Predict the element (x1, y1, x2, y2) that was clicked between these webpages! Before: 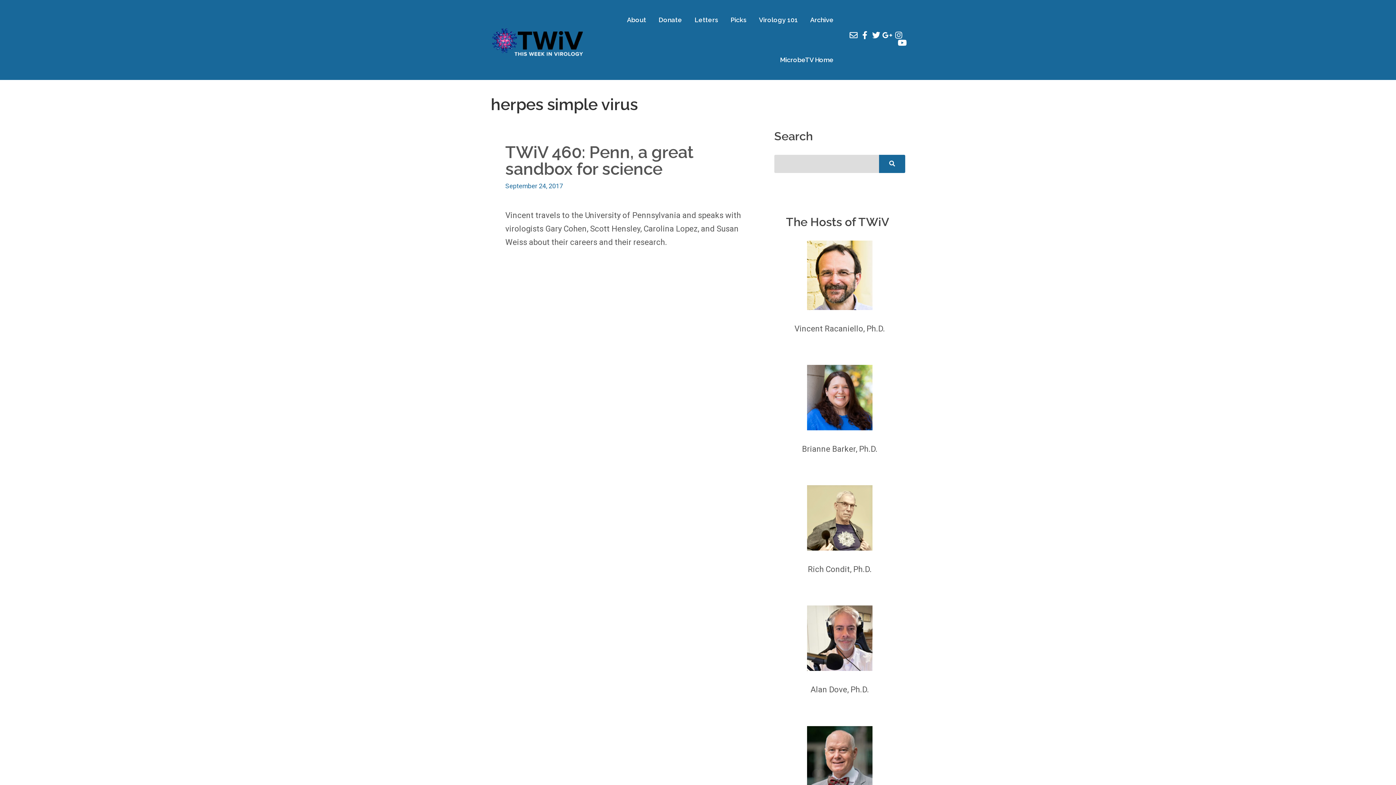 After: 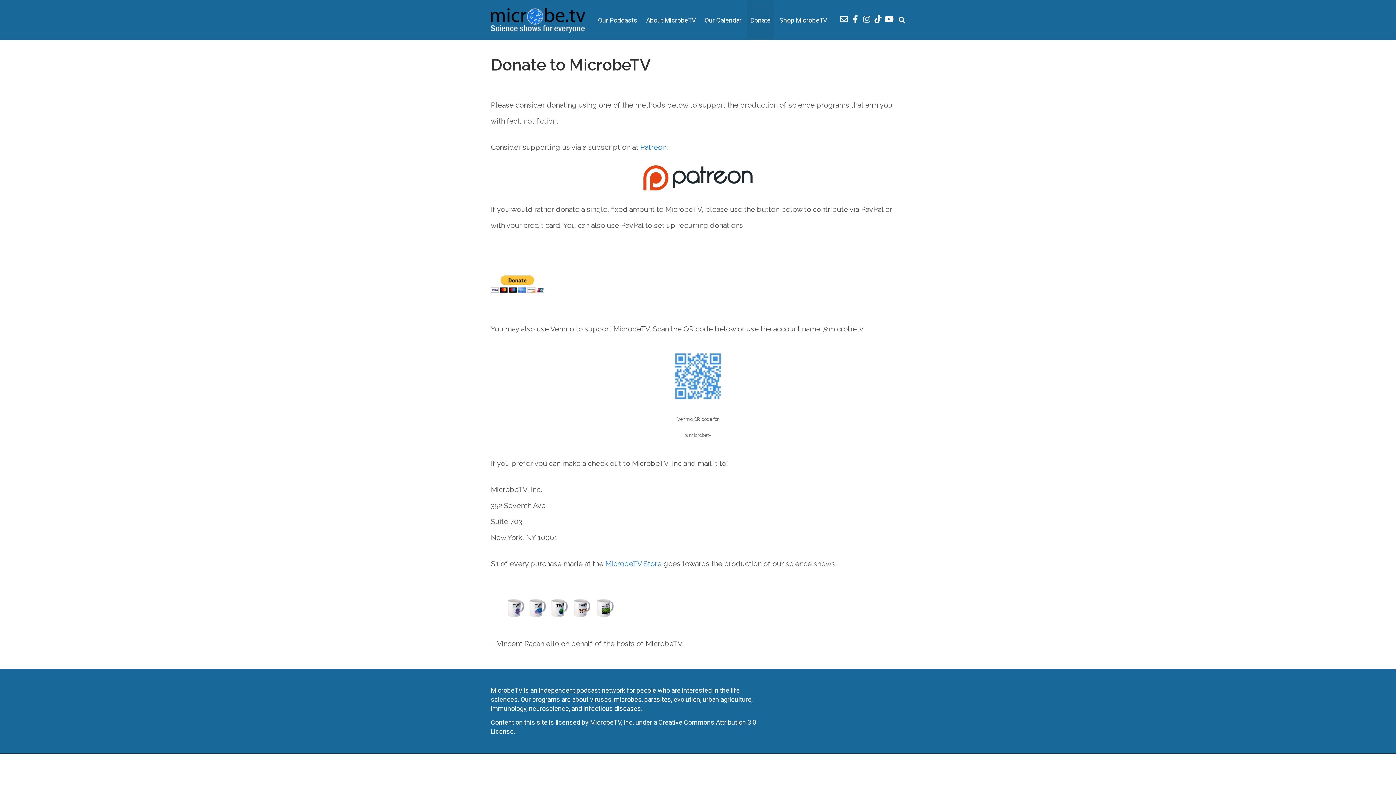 Action: bbox: (653, 0, 687, 39) label: Donate